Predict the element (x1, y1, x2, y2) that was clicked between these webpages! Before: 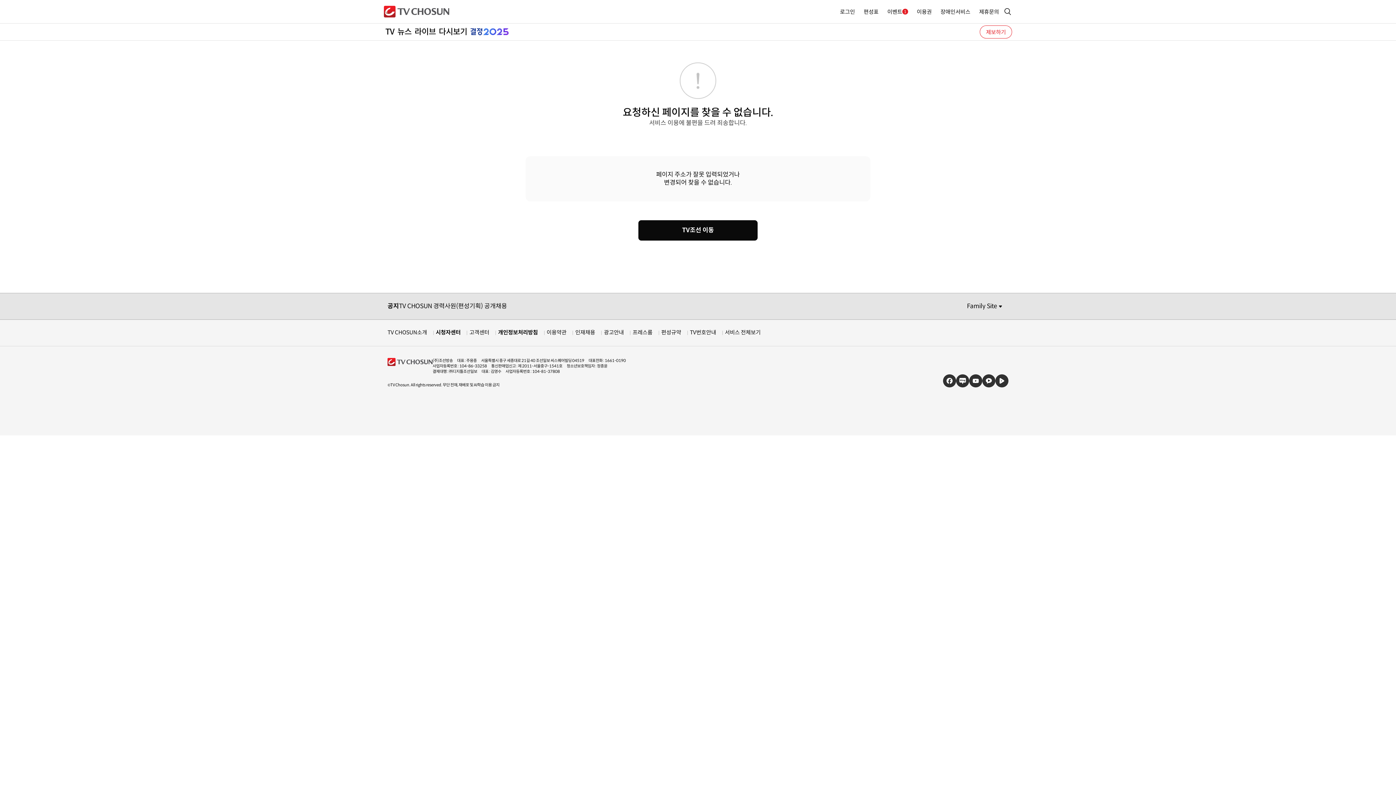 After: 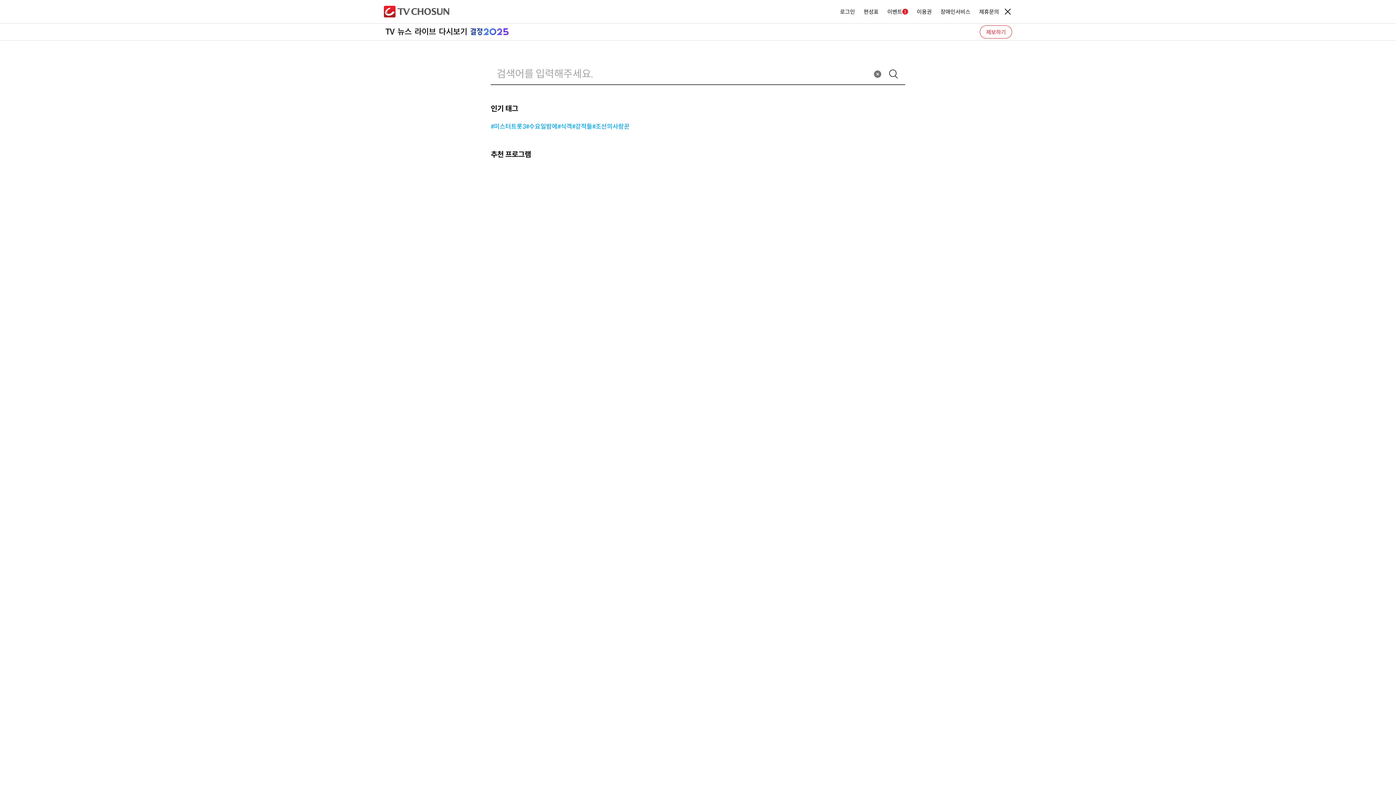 Action: label: 검색 bbox: (1003, 7, 1012, 16)